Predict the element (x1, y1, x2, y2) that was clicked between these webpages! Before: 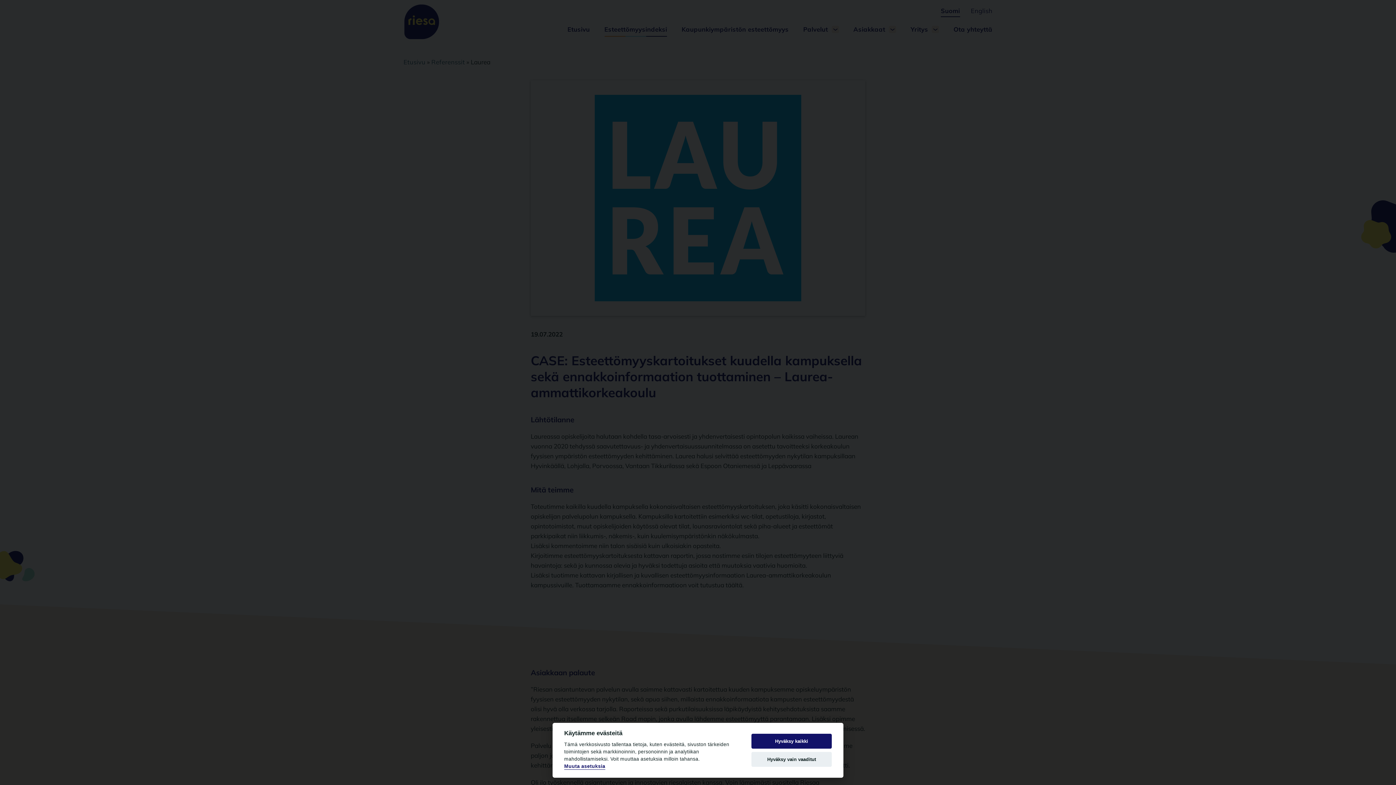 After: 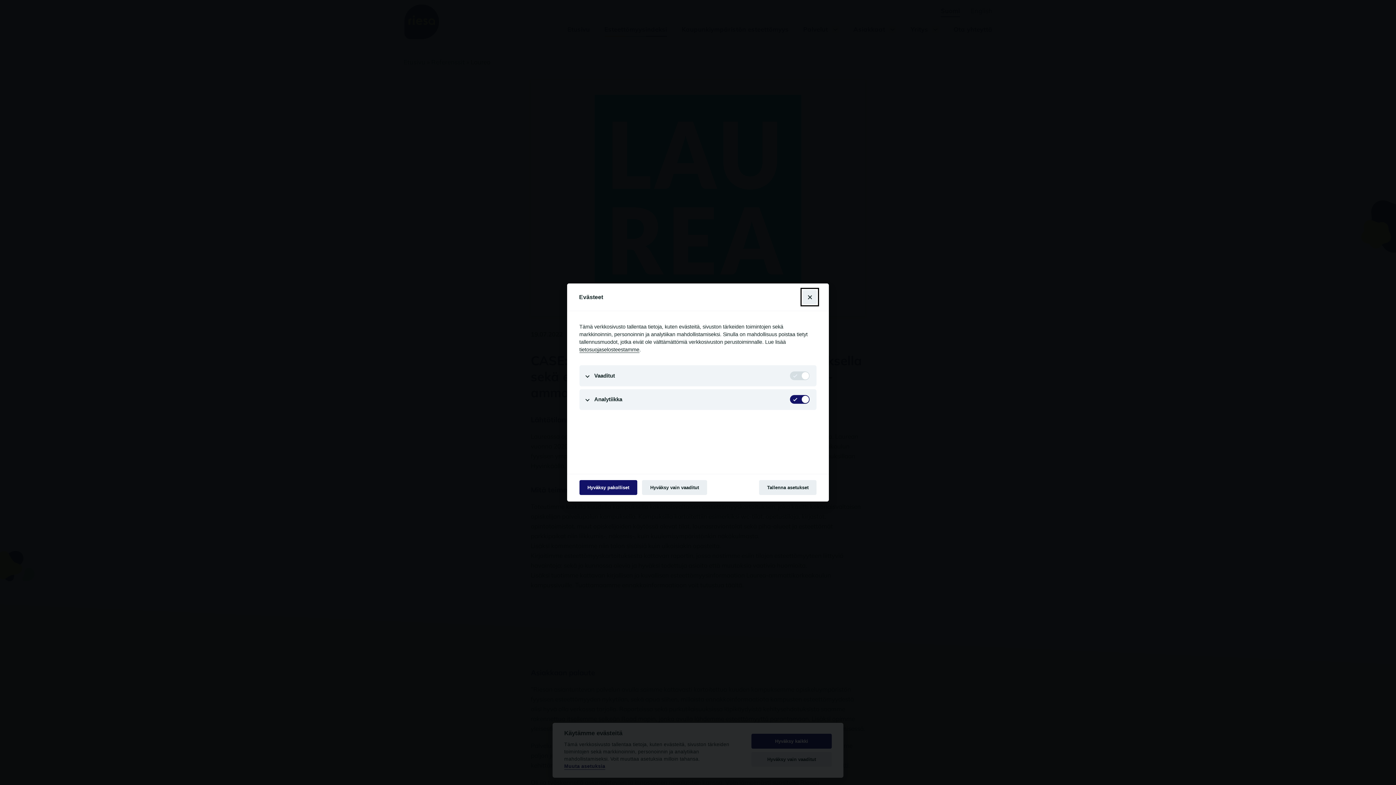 Action: bbox: (564, 764, 605, 770) label: Muuta asetuksia